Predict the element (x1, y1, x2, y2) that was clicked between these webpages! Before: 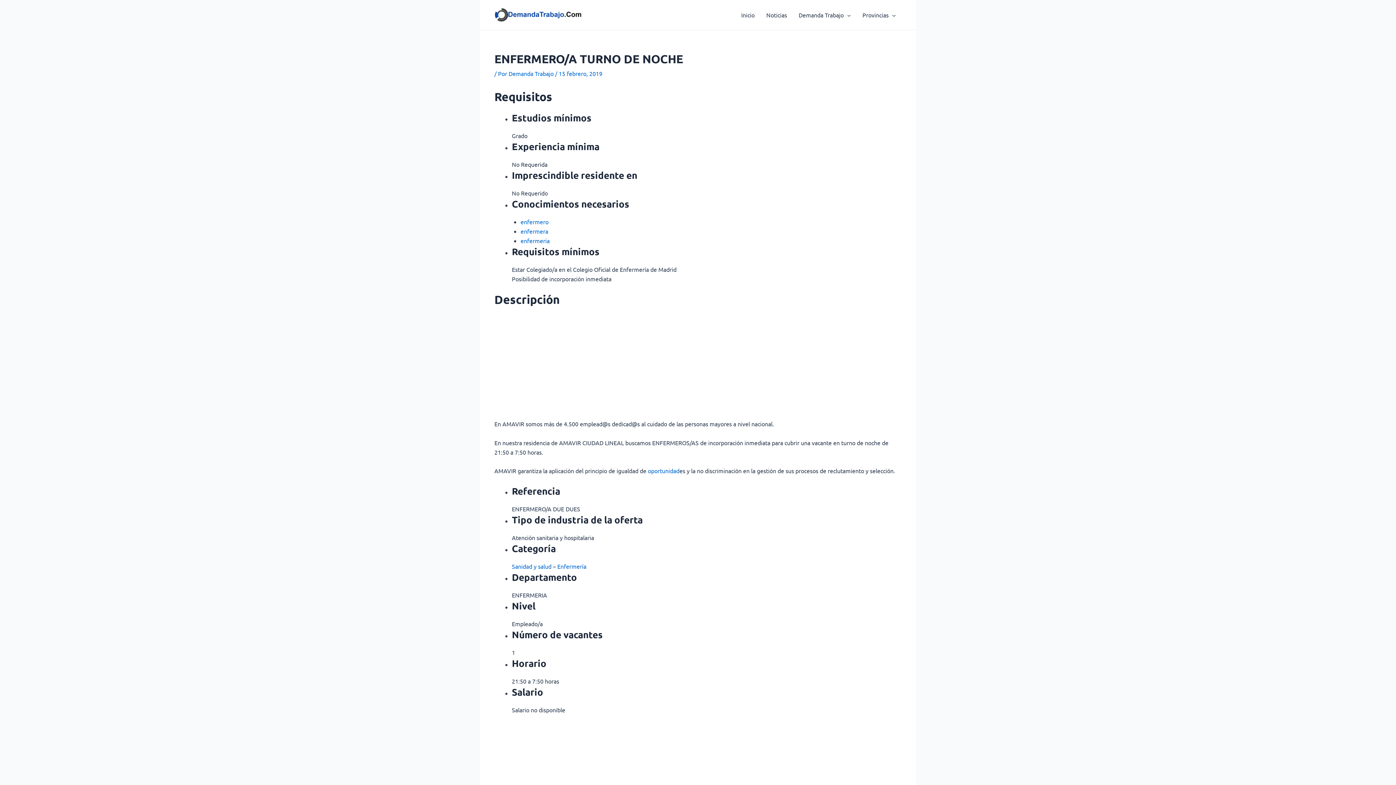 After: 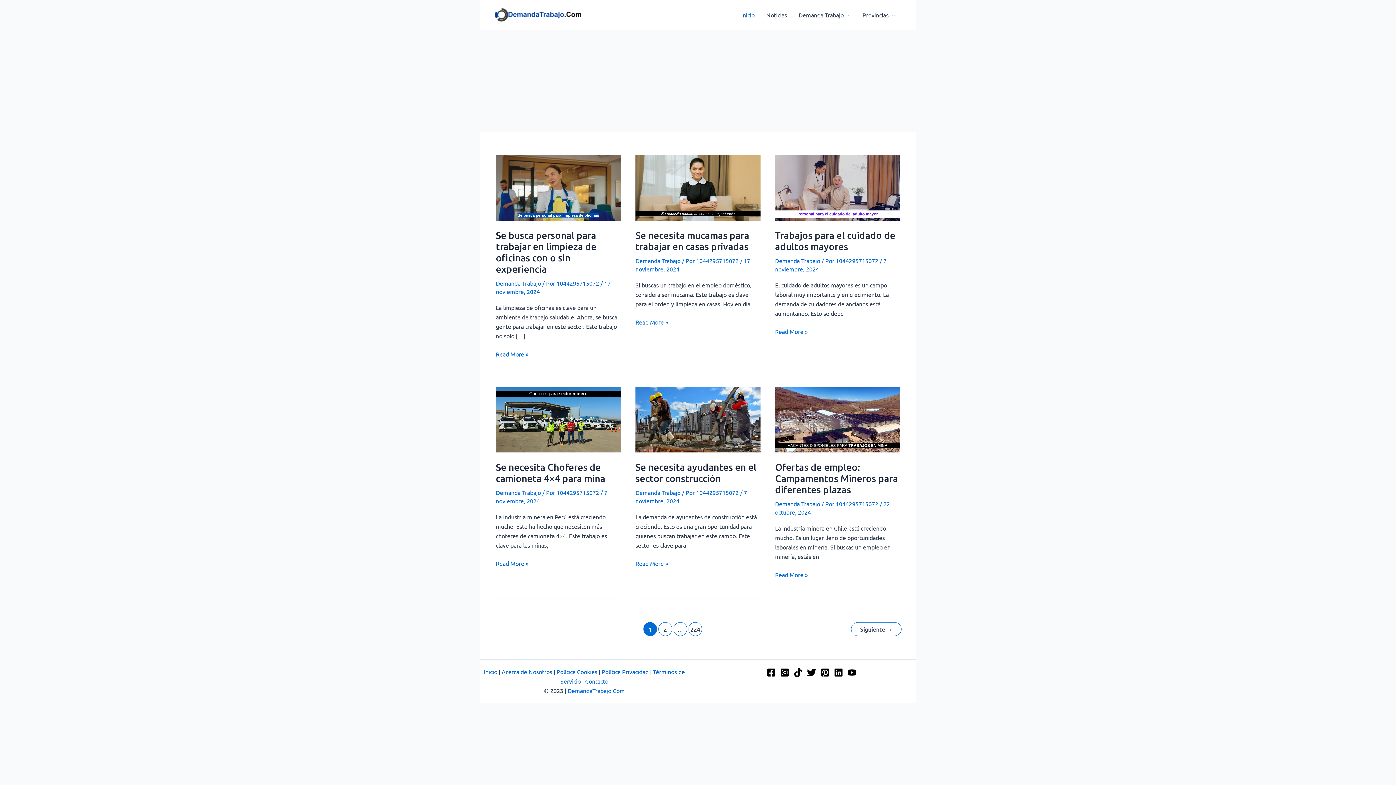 Action: bbox: (494, 10, 581, 17)